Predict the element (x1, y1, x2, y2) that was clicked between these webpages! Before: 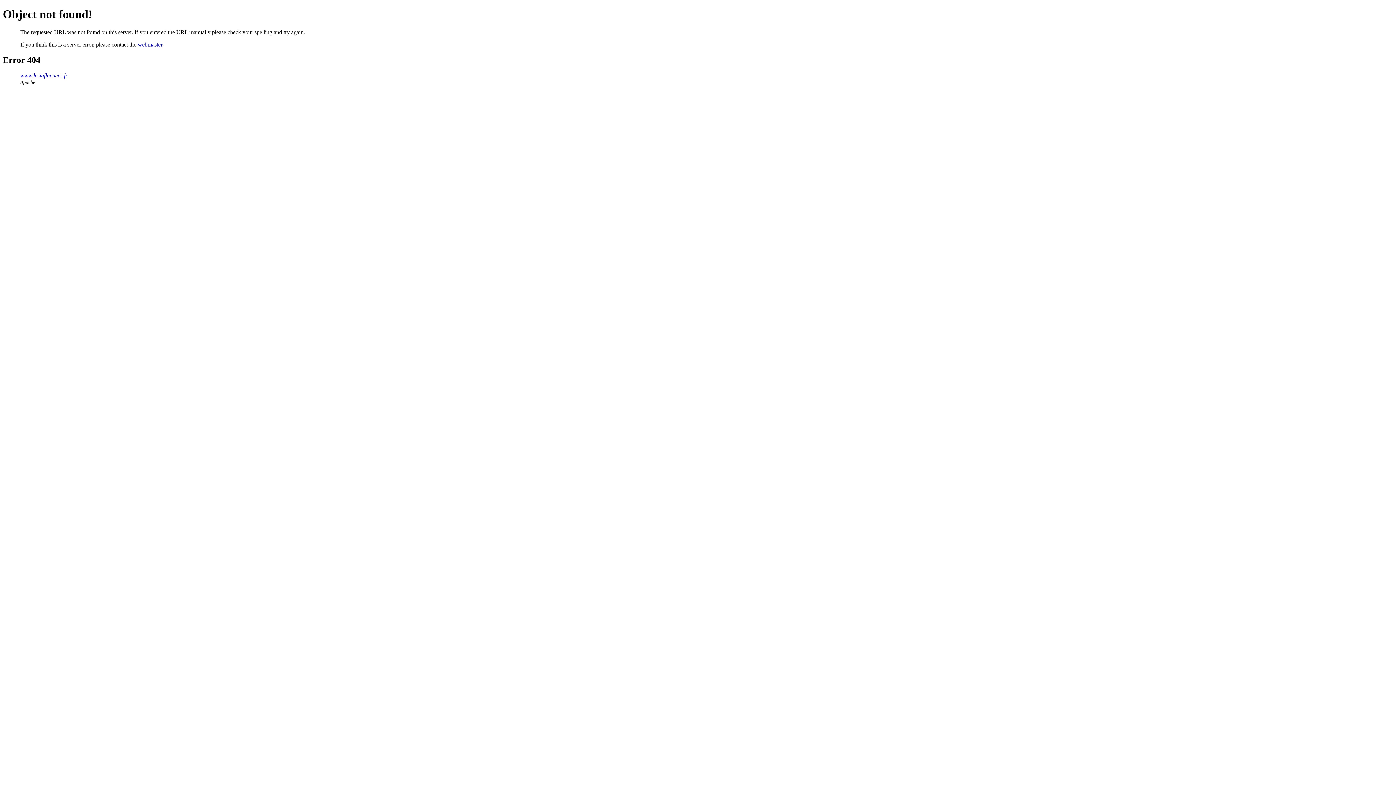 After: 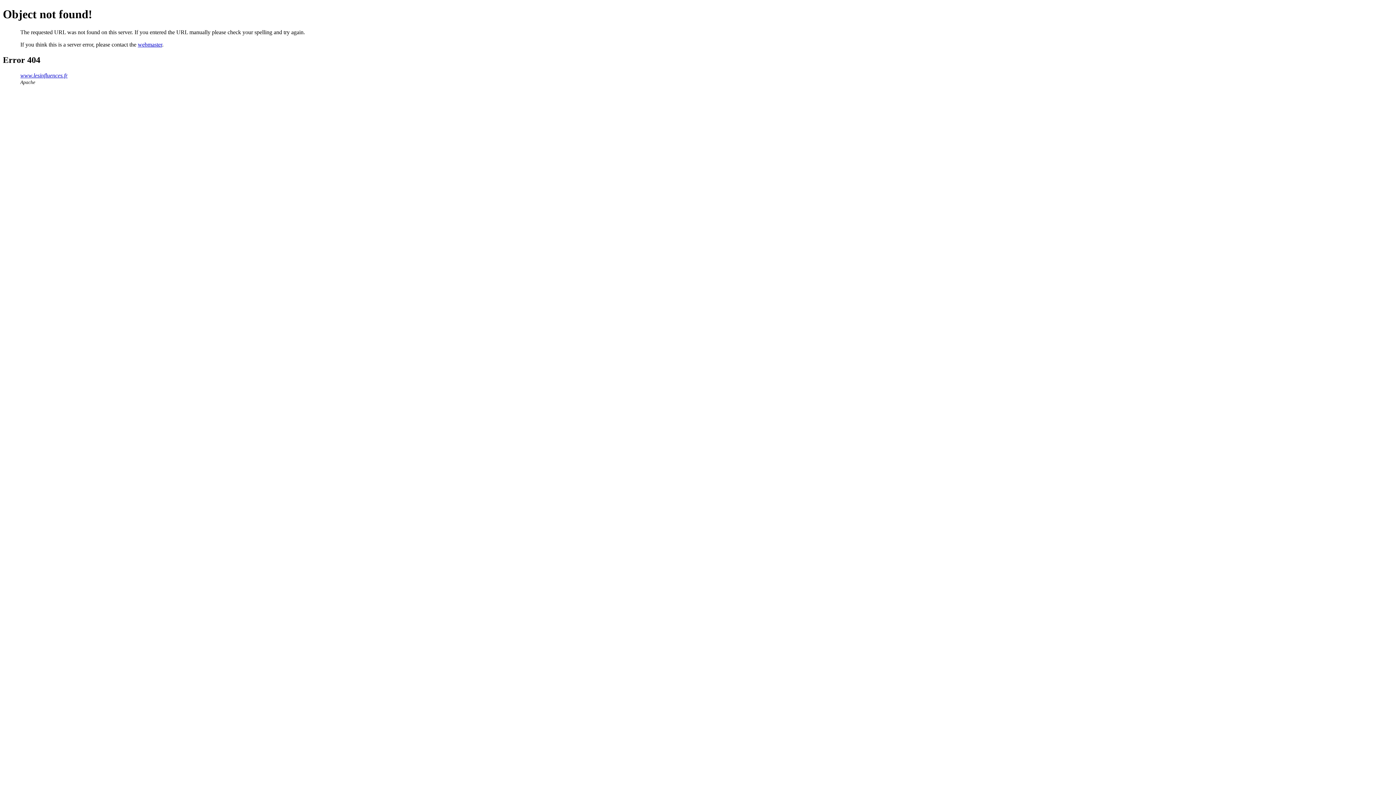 Action: label: webmaster bbox: (137, 41, 162, 47)